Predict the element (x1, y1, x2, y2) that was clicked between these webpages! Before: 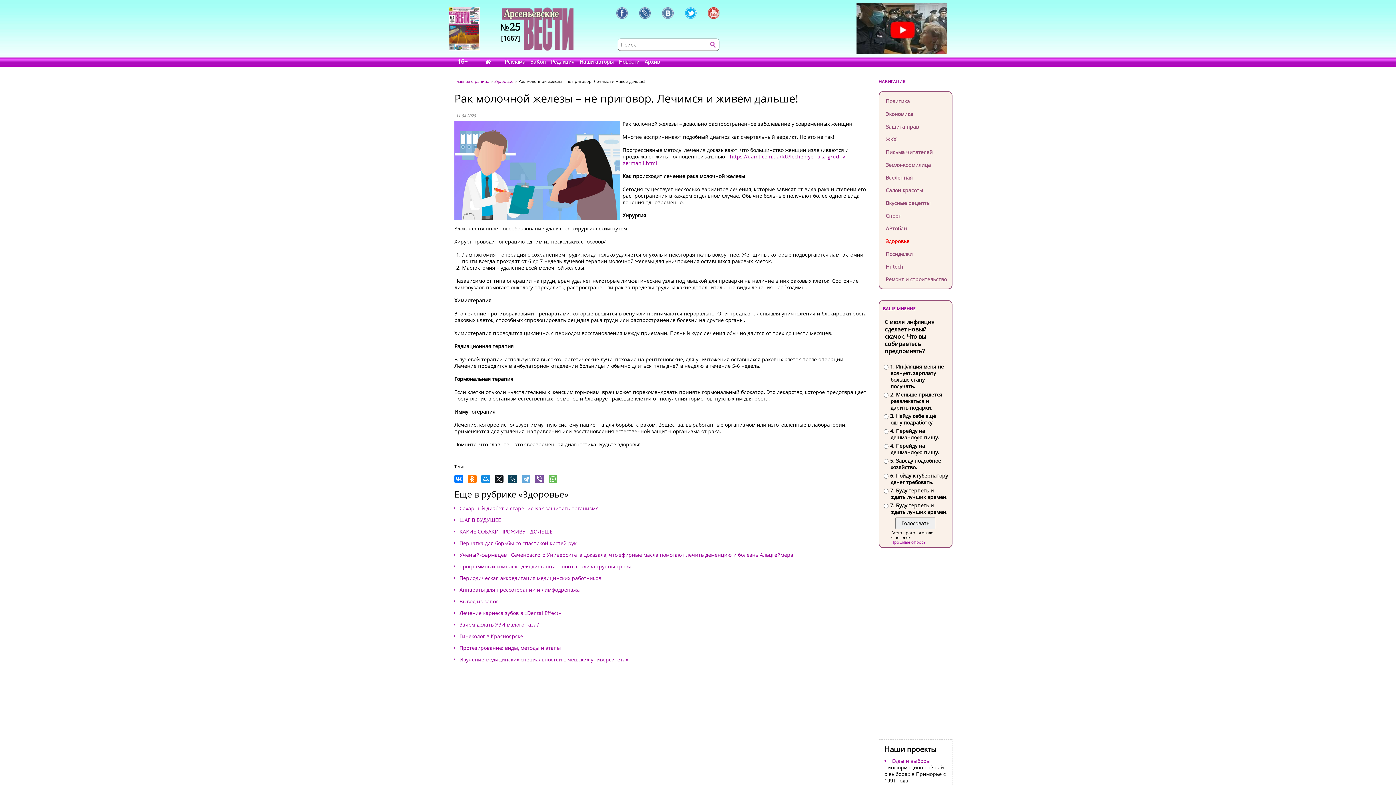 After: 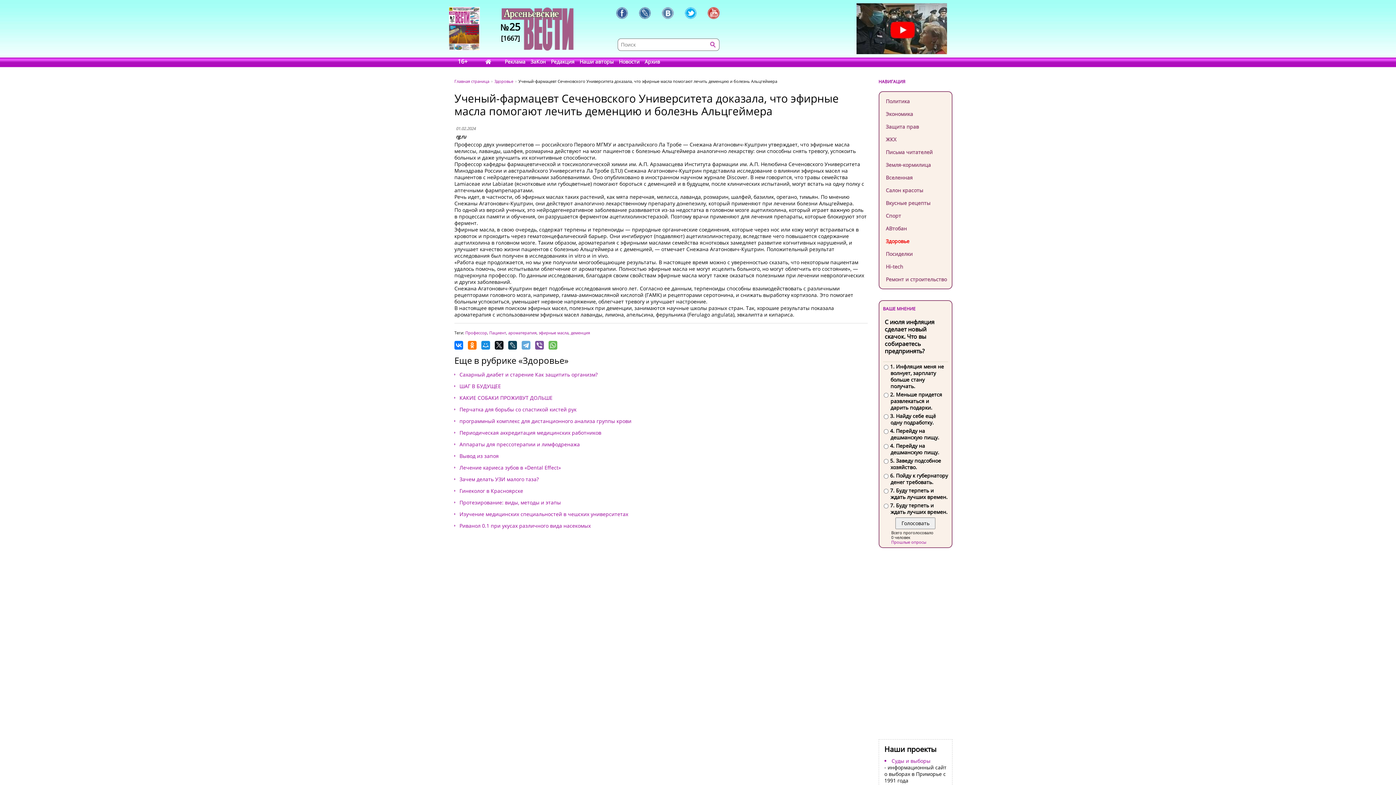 Action: bbox: (459, 552, 793, 558) label: Ученый-фармацевт Сеченовского Университета доказала, что эфирные масла помогают лечить деменцию и болезнь Альцгеймера